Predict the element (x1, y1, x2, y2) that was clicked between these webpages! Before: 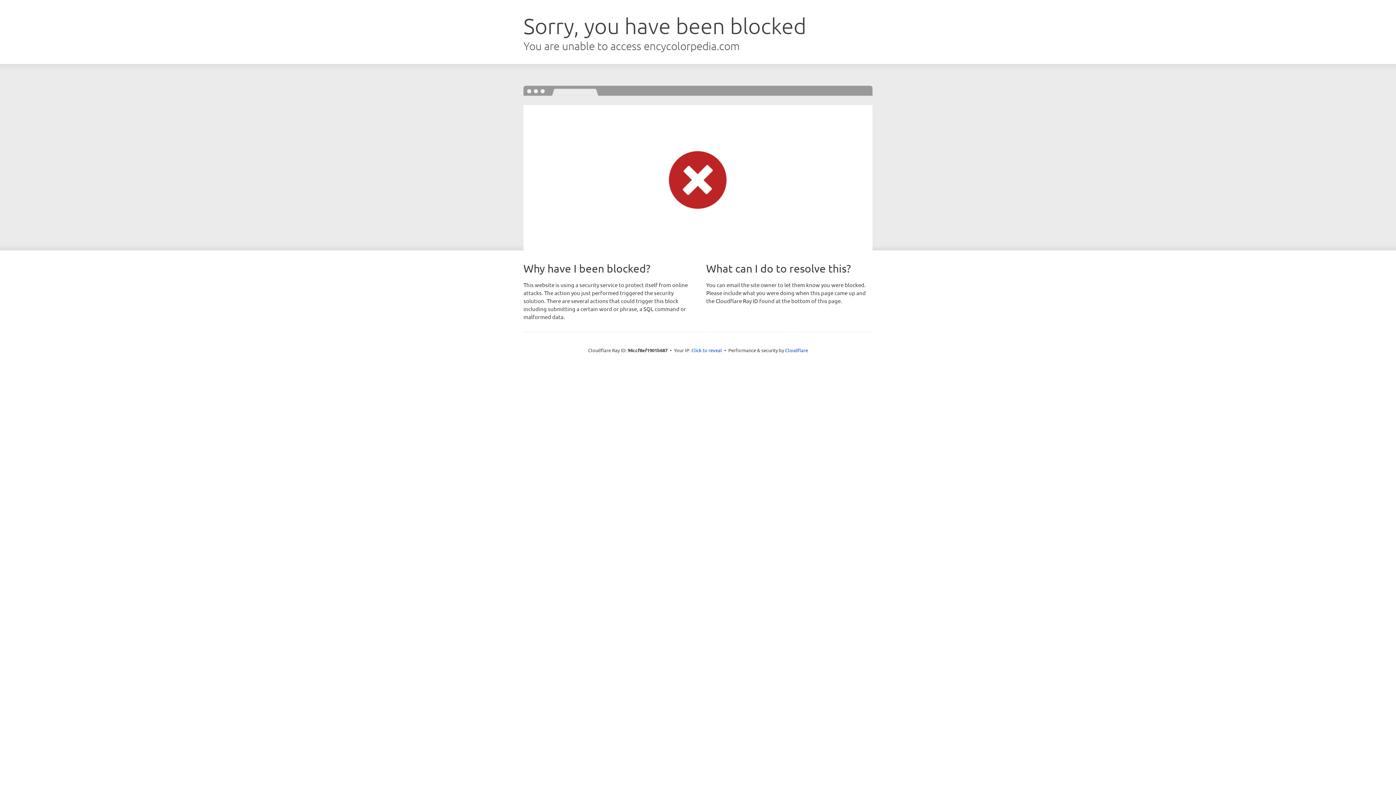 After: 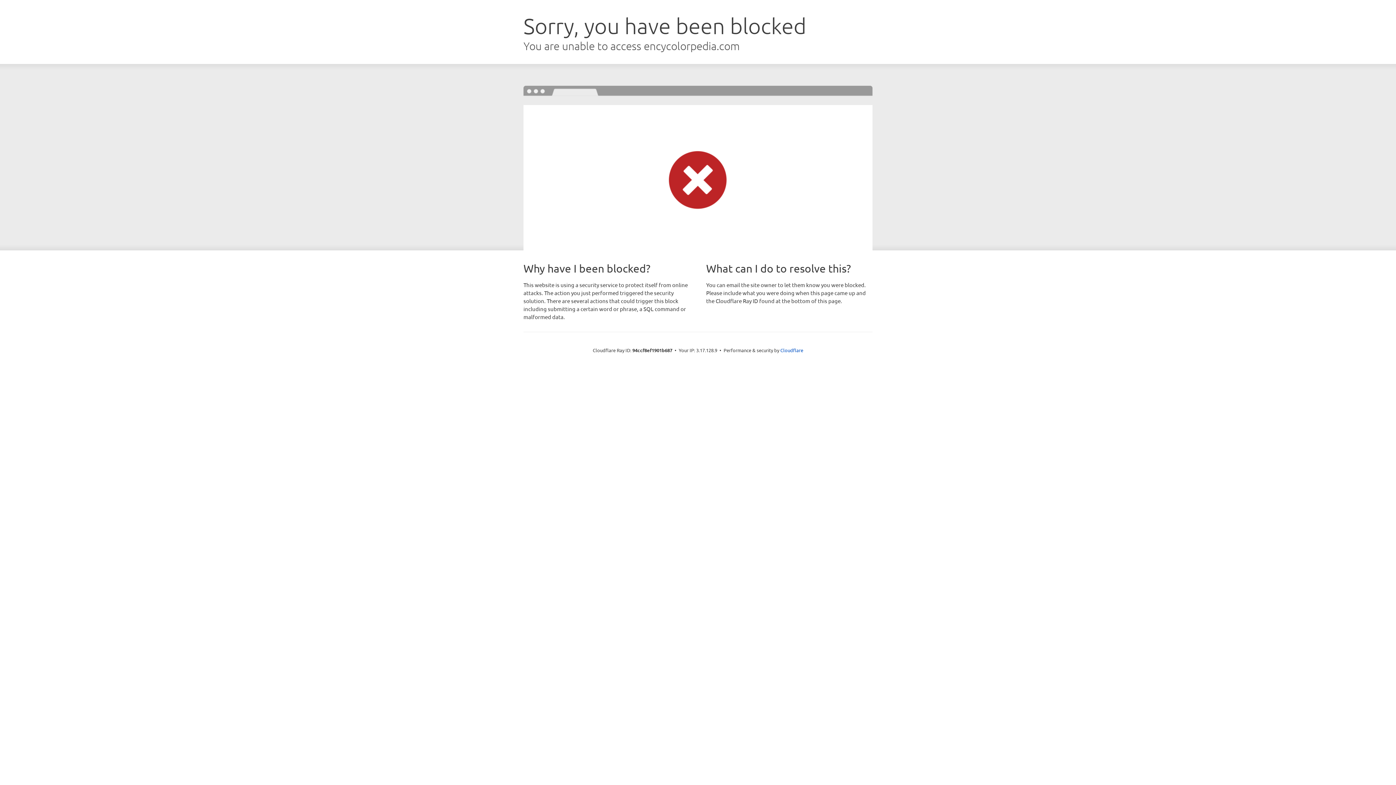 Action: label: Click to reveal bbox: (691, 346, 722, 353)